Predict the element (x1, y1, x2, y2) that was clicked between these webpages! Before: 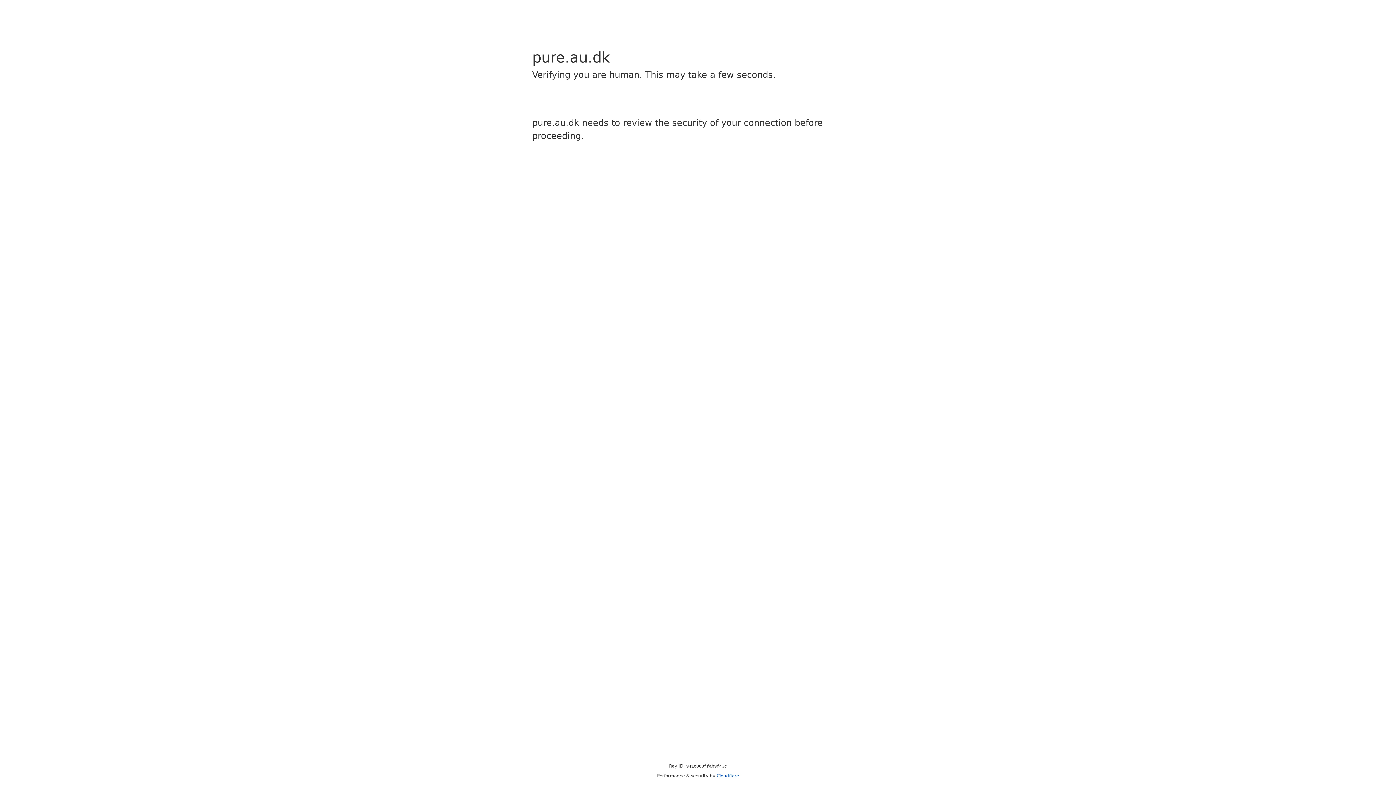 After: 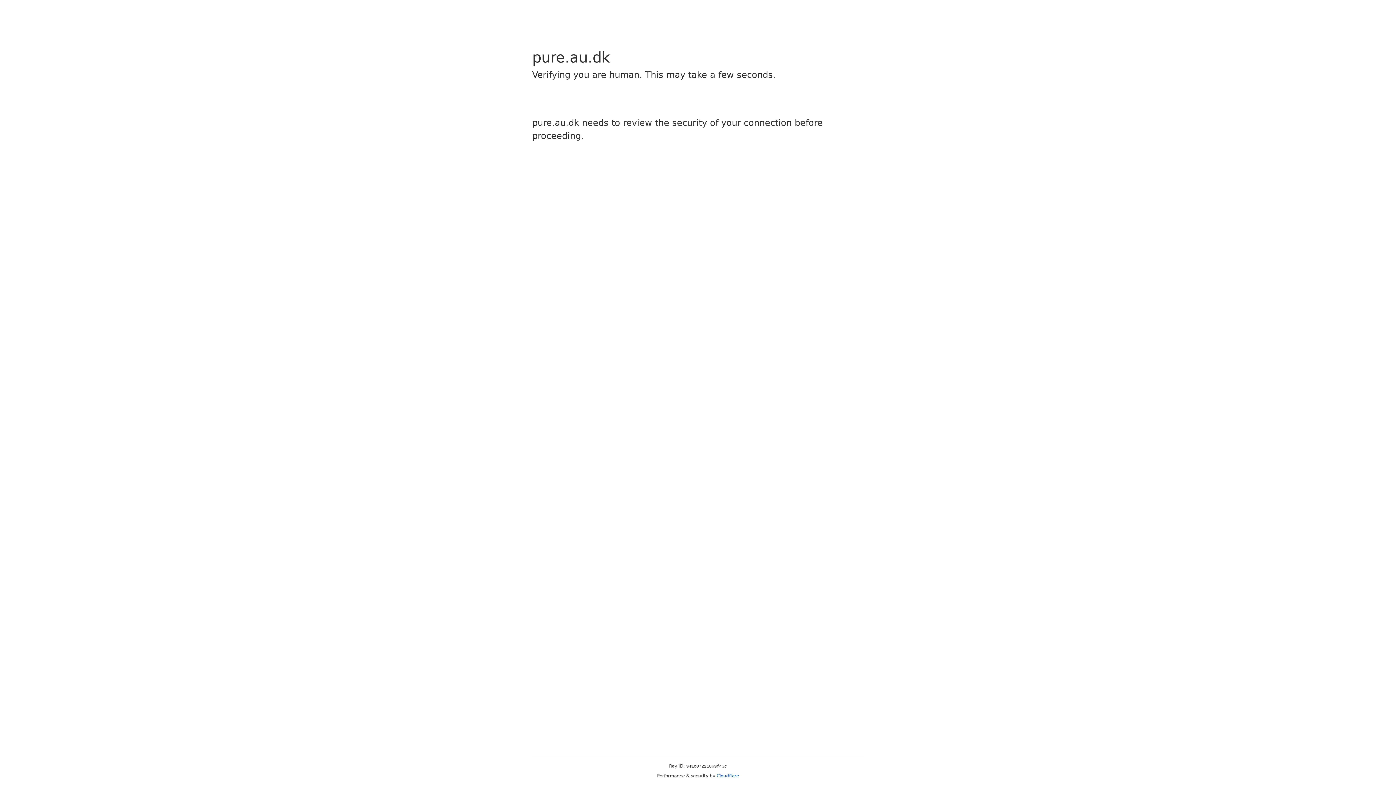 Action: label: Cloudflare bbox: (716, 773, 739, 778)